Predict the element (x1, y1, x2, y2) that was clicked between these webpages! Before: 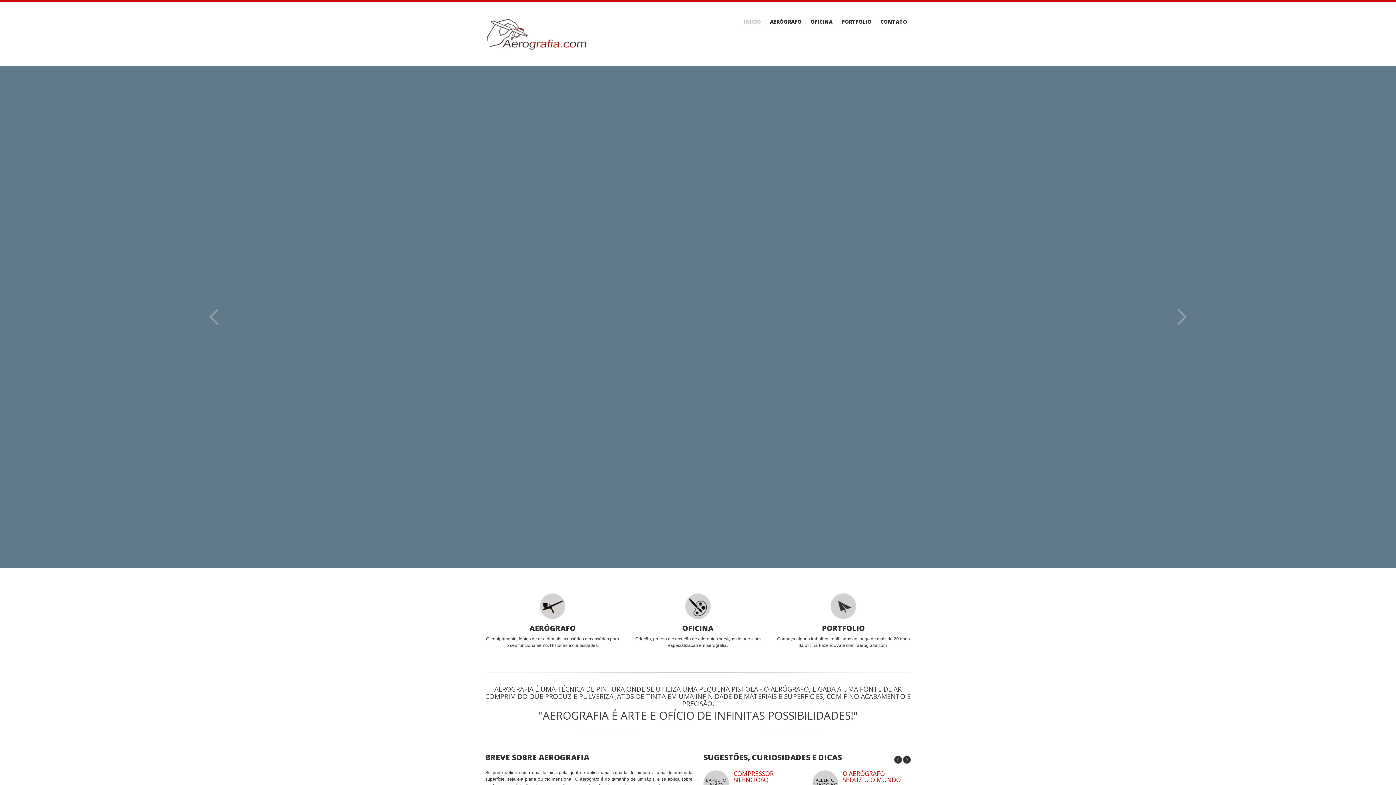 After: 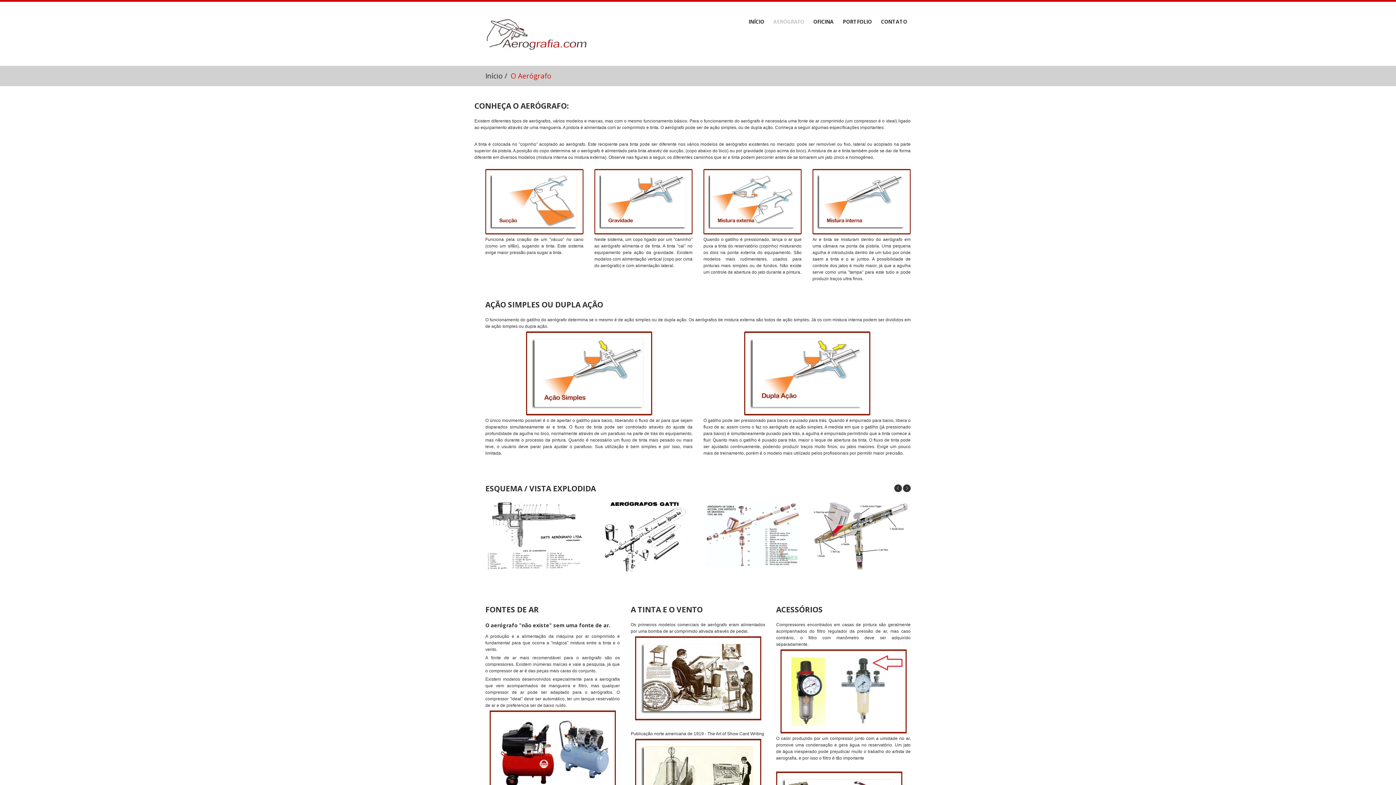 Action: bbox: (770, 18, 801, 25) label: AERÓGRAFO